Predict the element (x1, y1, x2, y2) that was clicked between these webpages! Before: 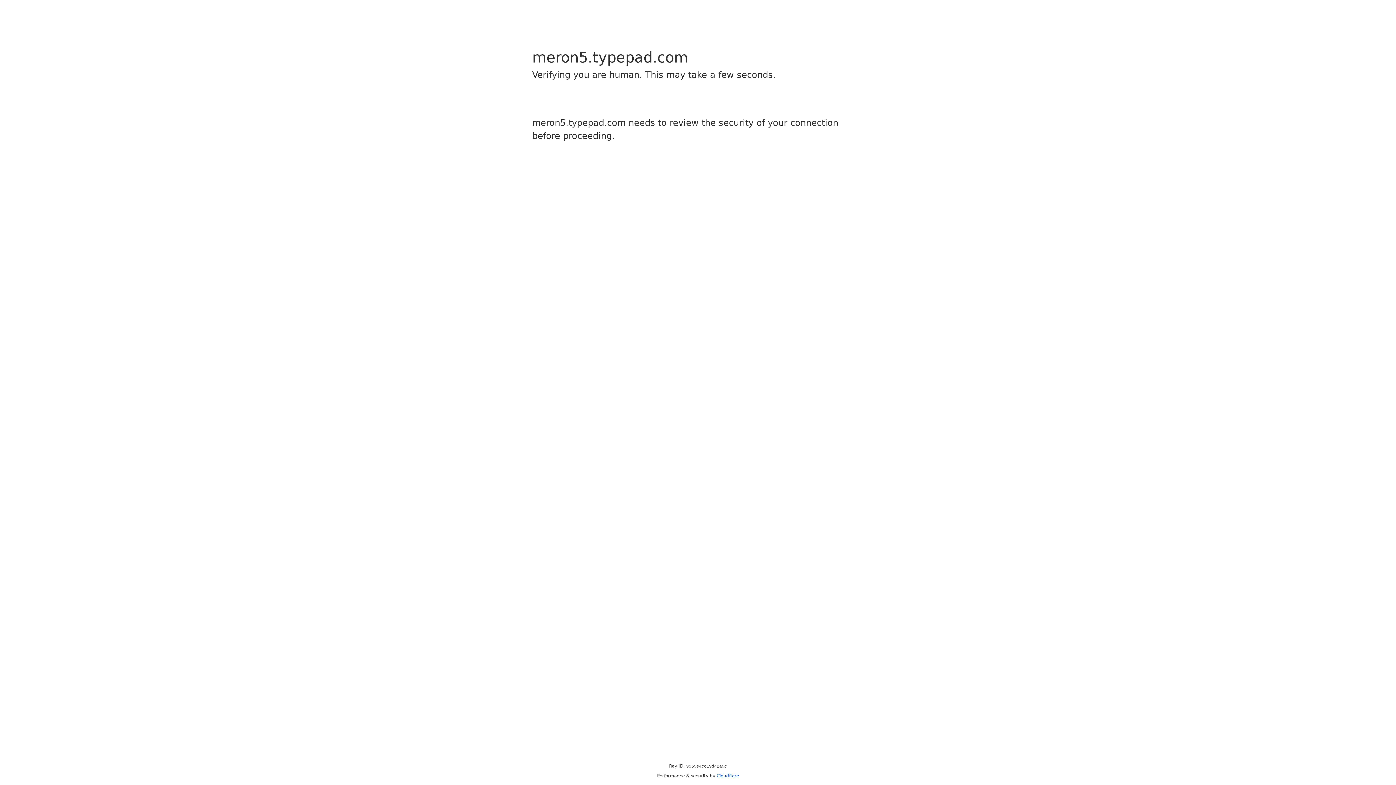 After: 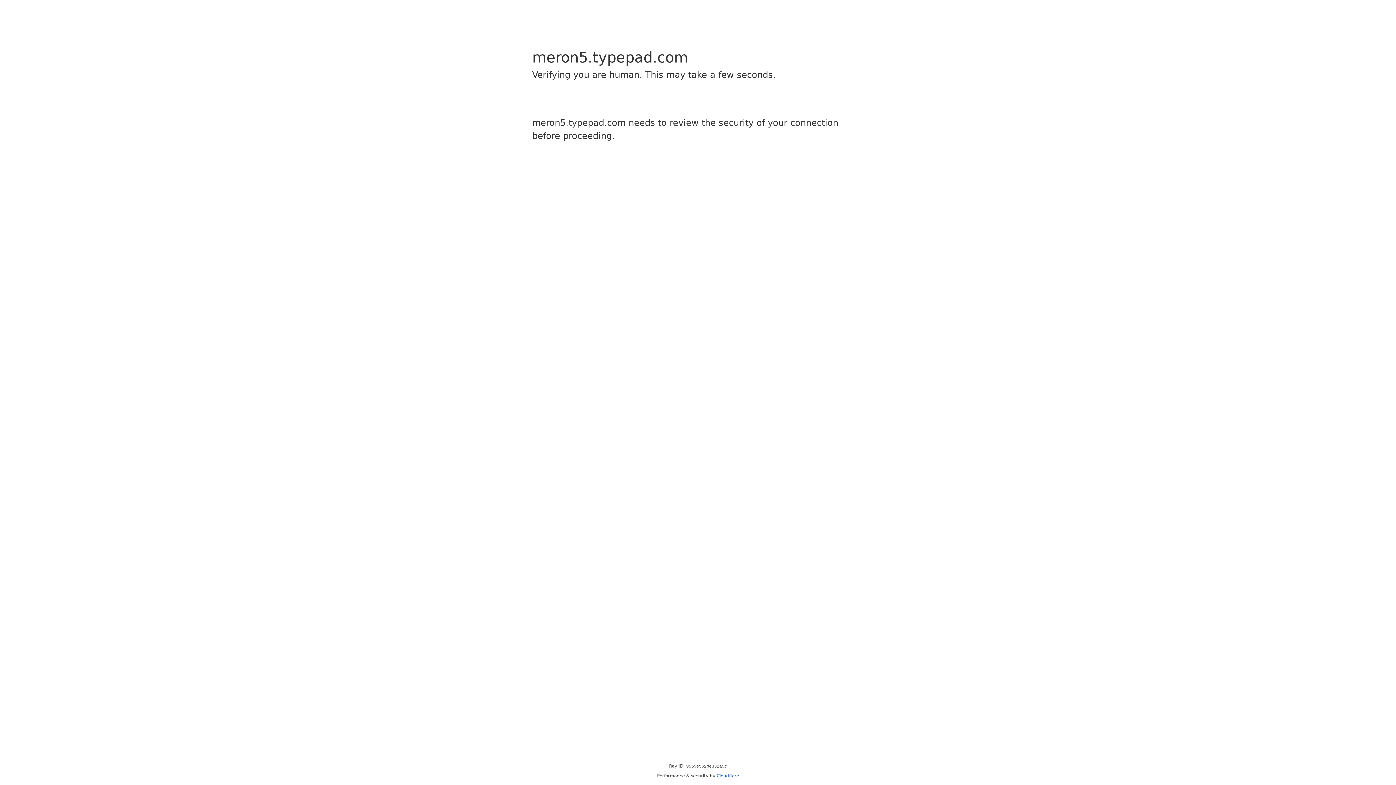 Action: bbox: (716, 773, 739, 778) label: Cloudflare